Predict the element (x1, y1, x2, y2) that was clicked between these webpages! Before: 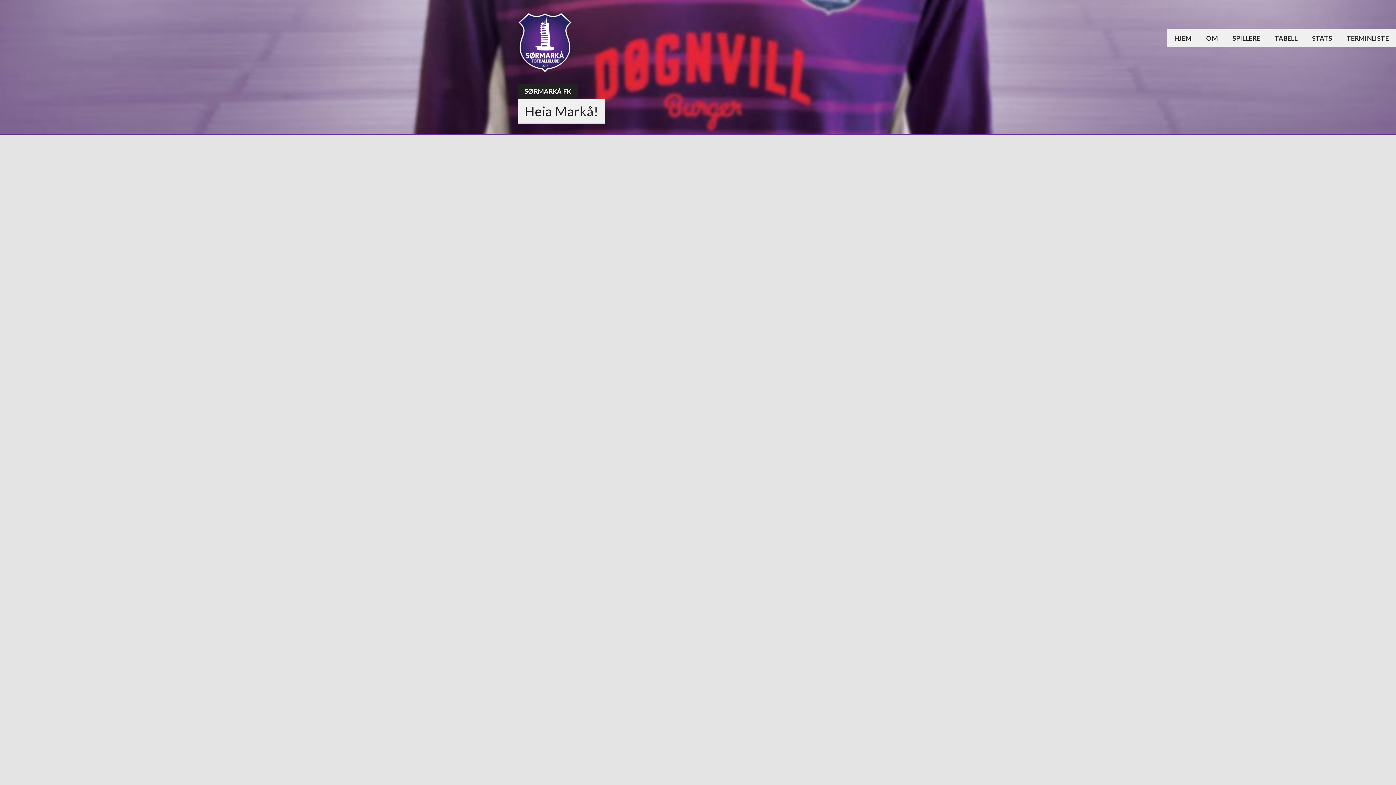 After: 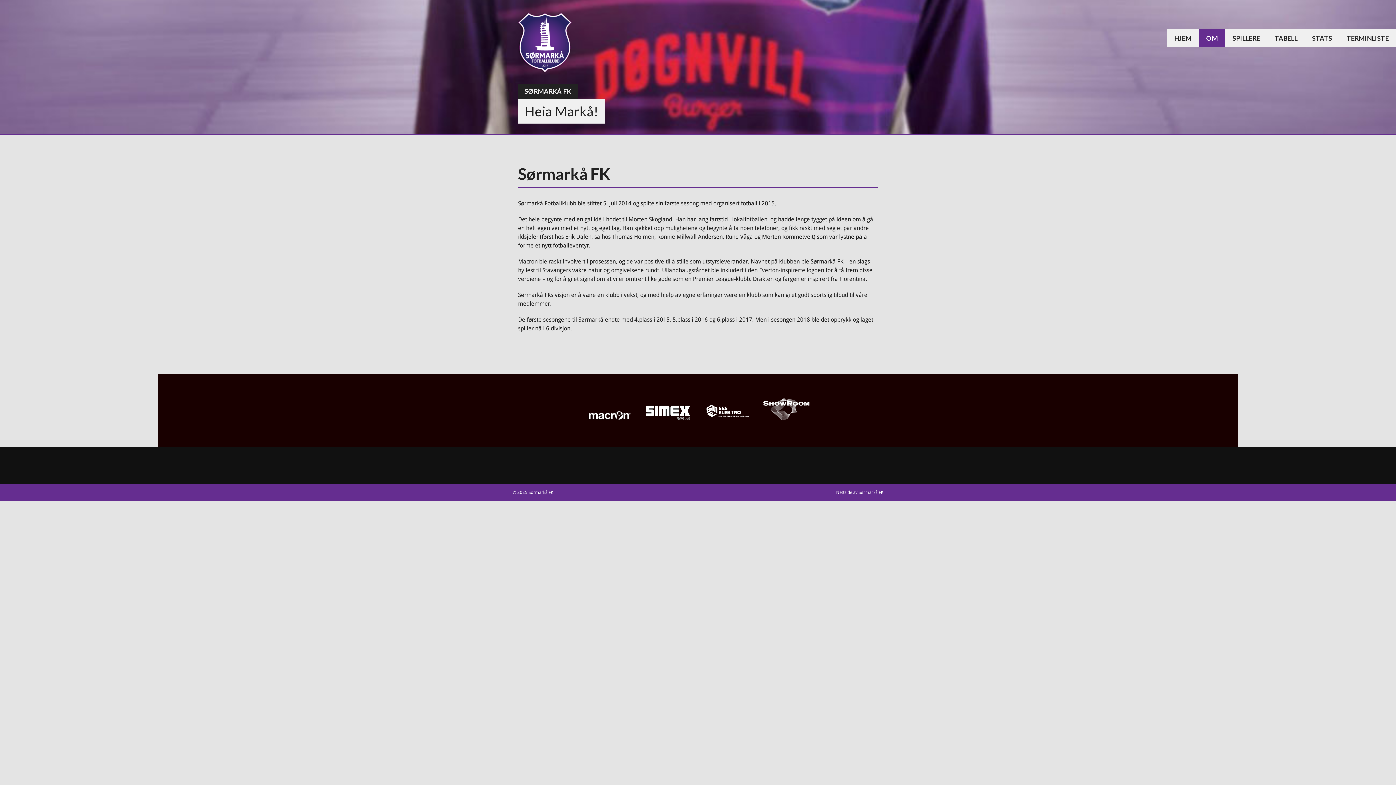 Action: bbox: (1199, 29, 1225, 47) label: OM